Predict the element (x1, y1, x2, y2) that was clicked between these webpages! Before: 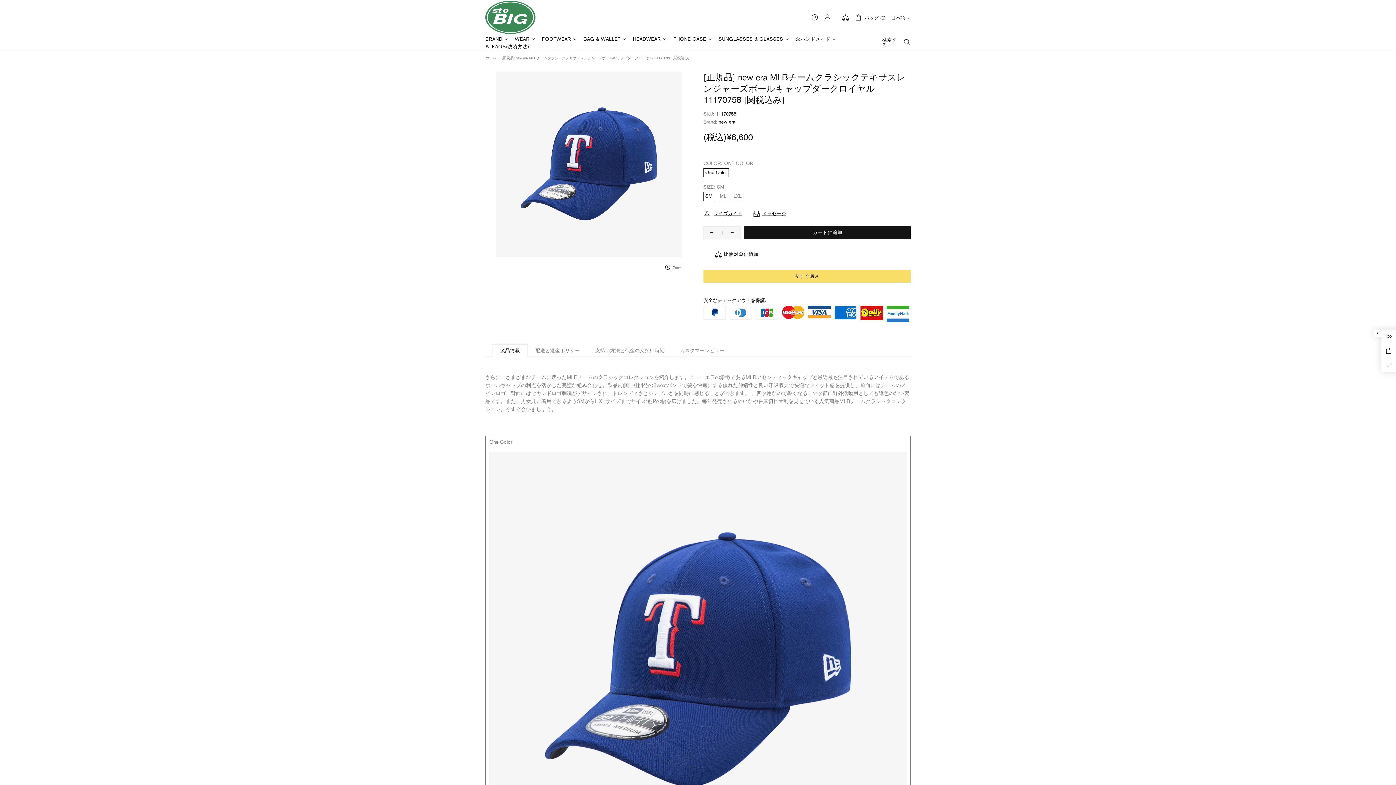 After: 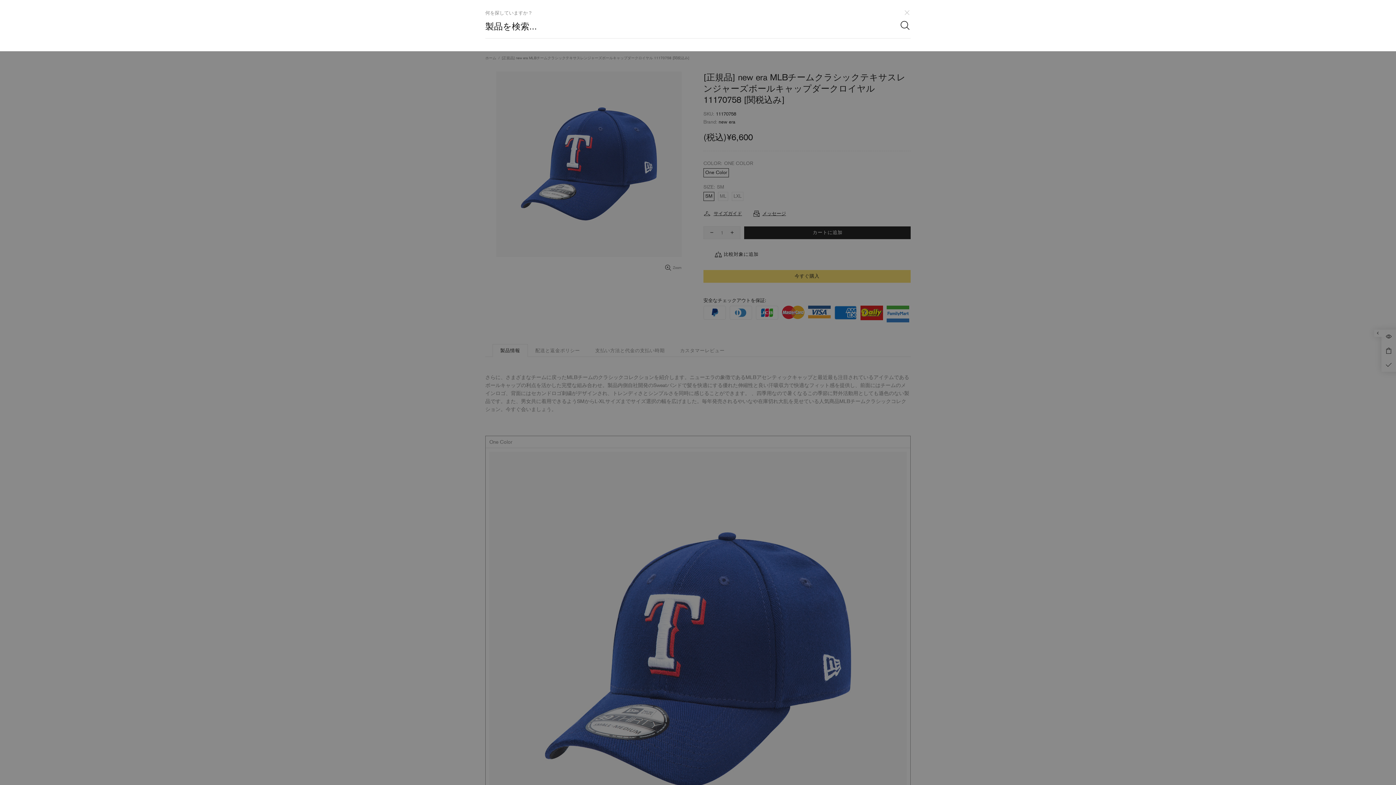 Action: label: 検索する bbox: (882, 37, 910, 47)